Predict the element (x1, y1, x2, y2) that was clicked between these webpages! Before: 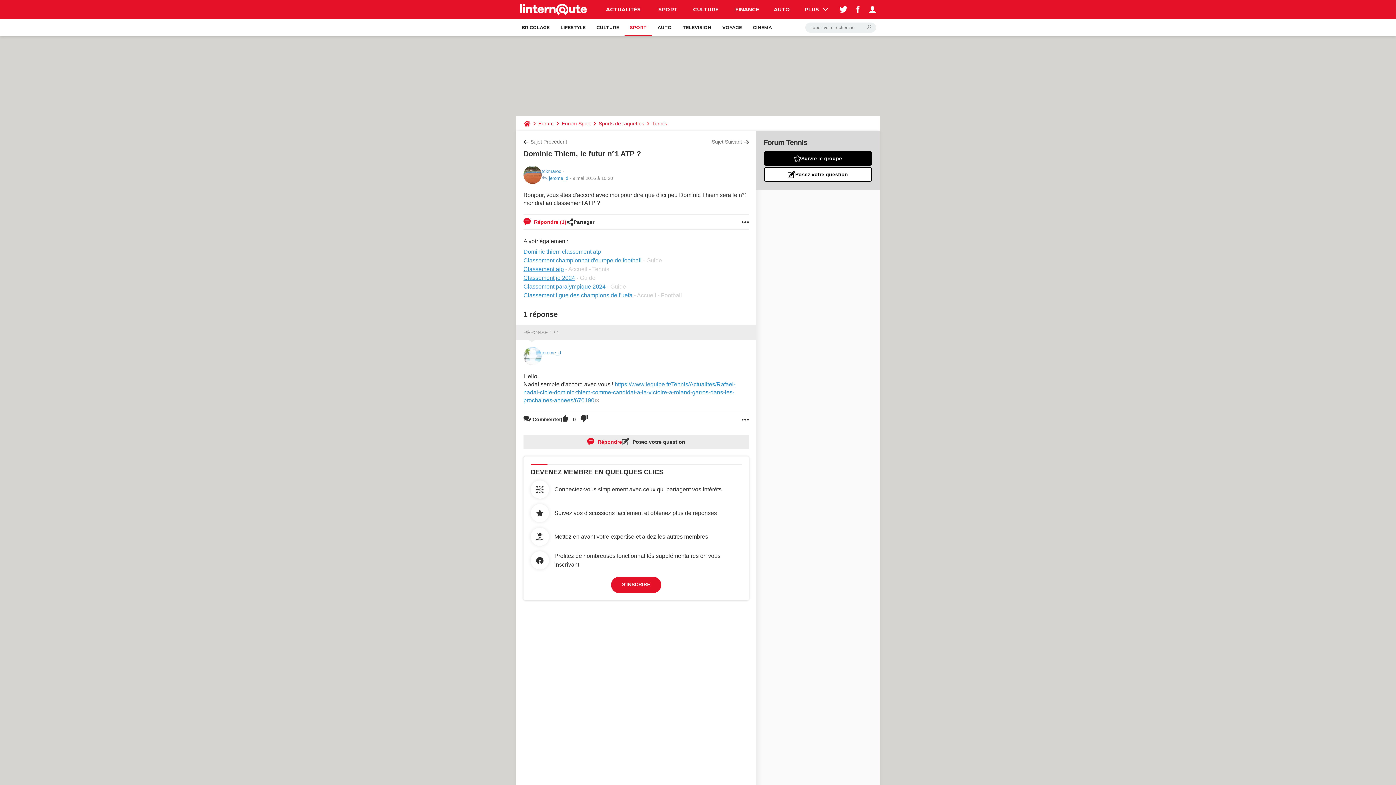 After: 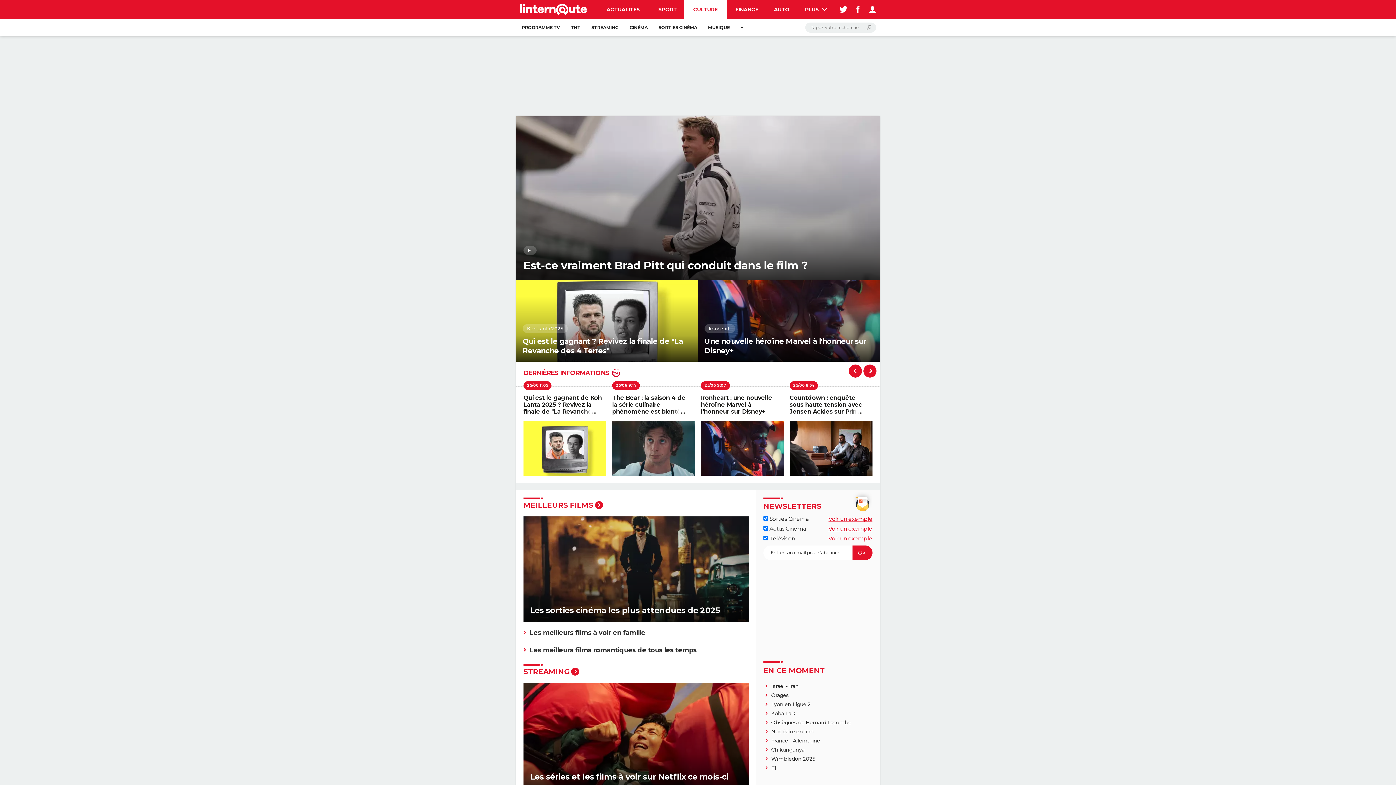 Action: label: CULTURE bbox: (684, 0, 727, 18)